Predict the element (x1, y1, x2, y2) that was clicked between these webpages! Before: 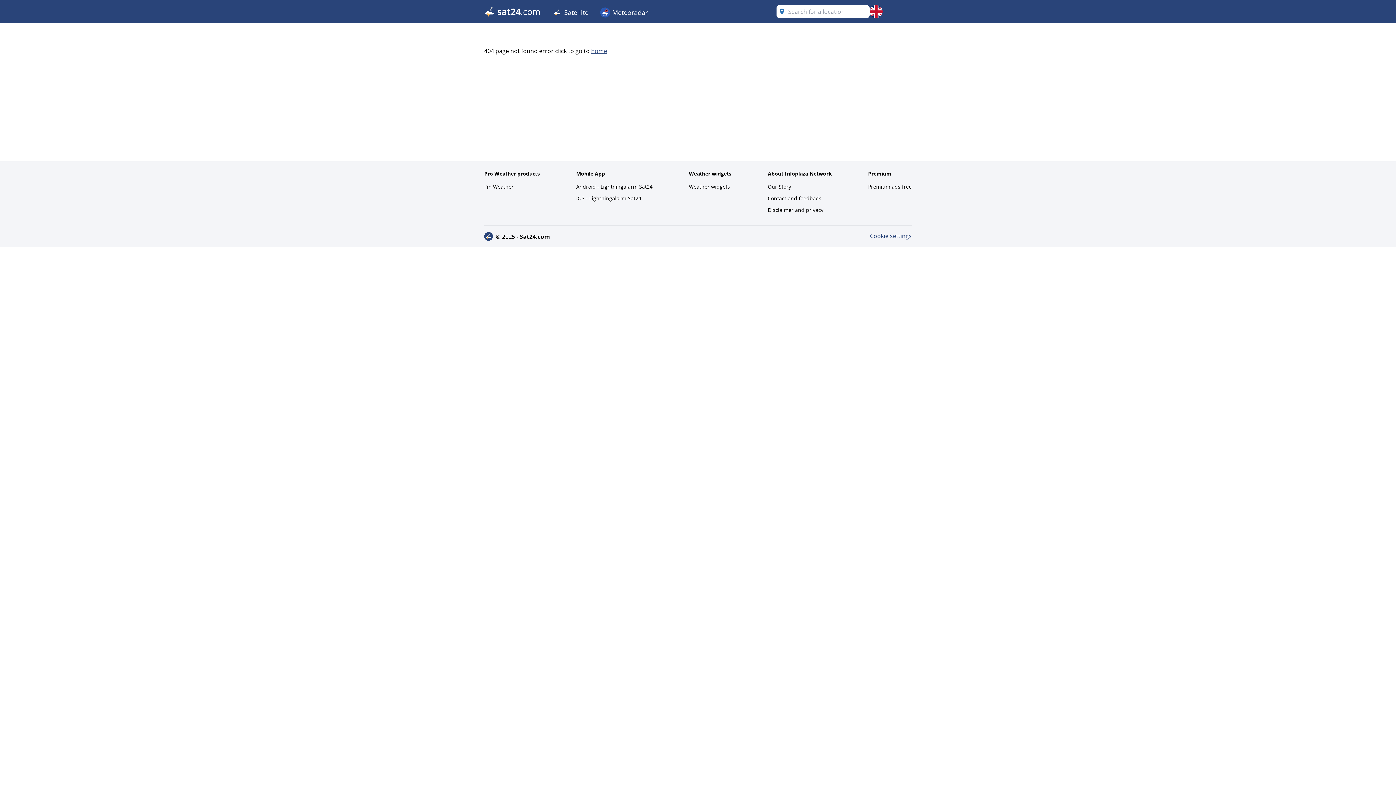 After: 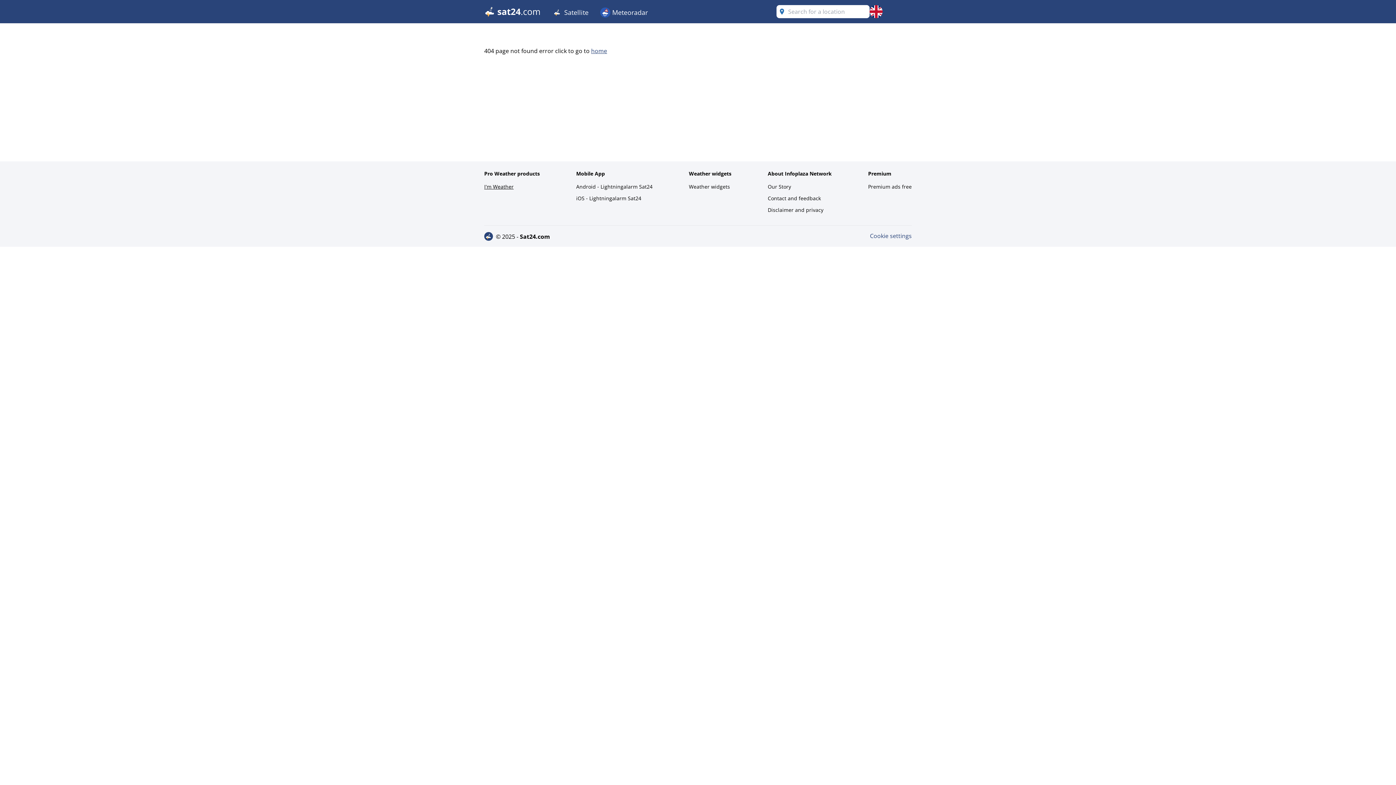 Action: bbox: (484, 181, 540, 192) label: I'm Weather